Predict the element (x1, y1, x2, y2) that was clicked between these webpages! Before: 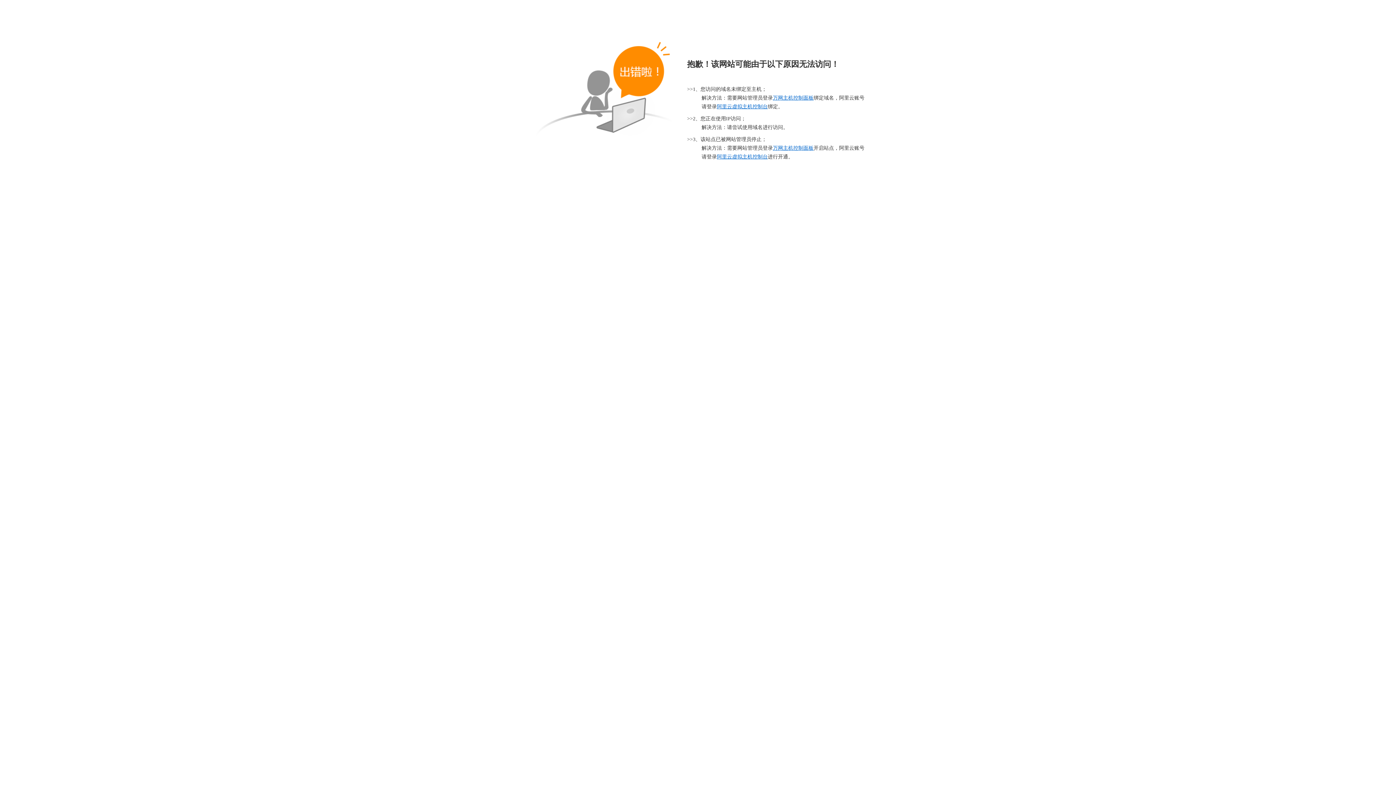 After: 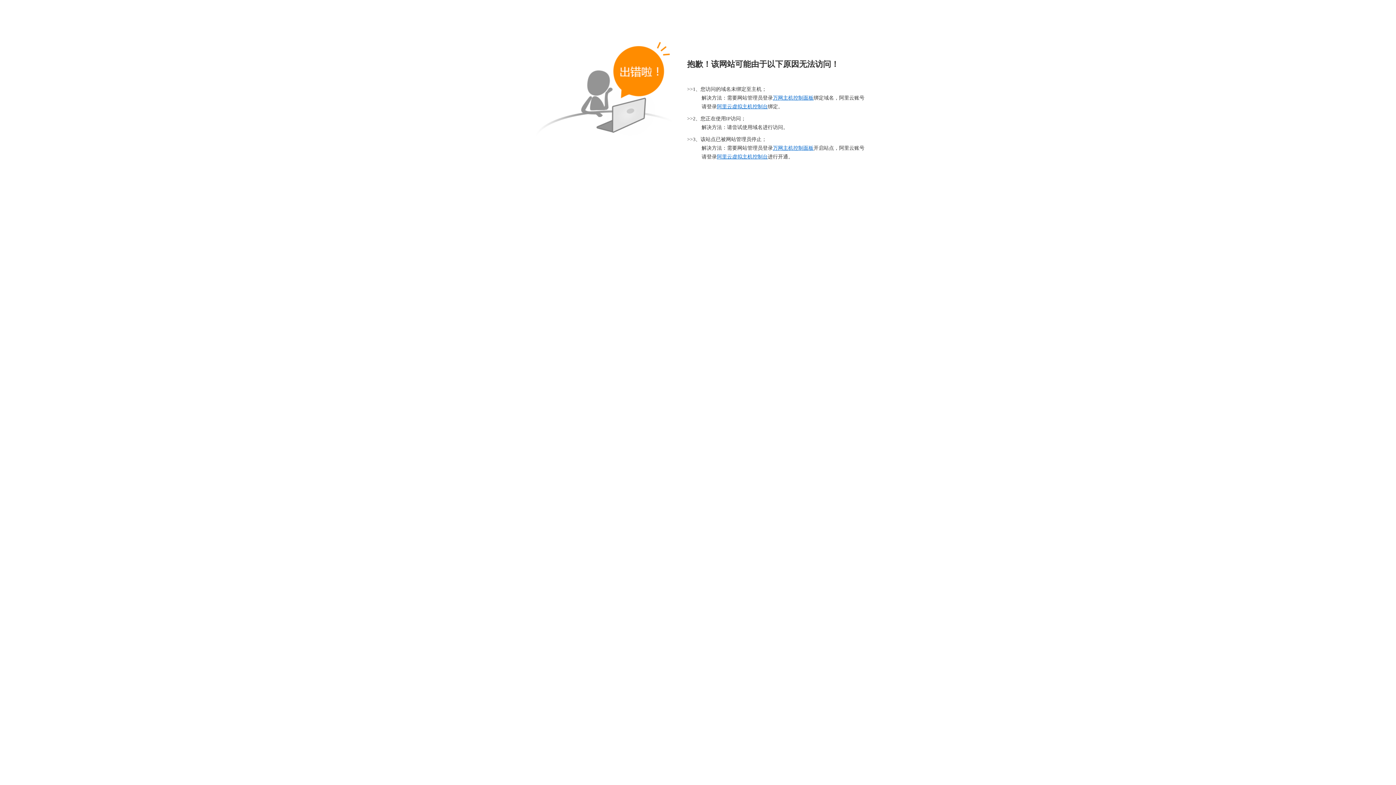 Action: bbox: (773, 95, 813, 100) label: 万网主机控制面板